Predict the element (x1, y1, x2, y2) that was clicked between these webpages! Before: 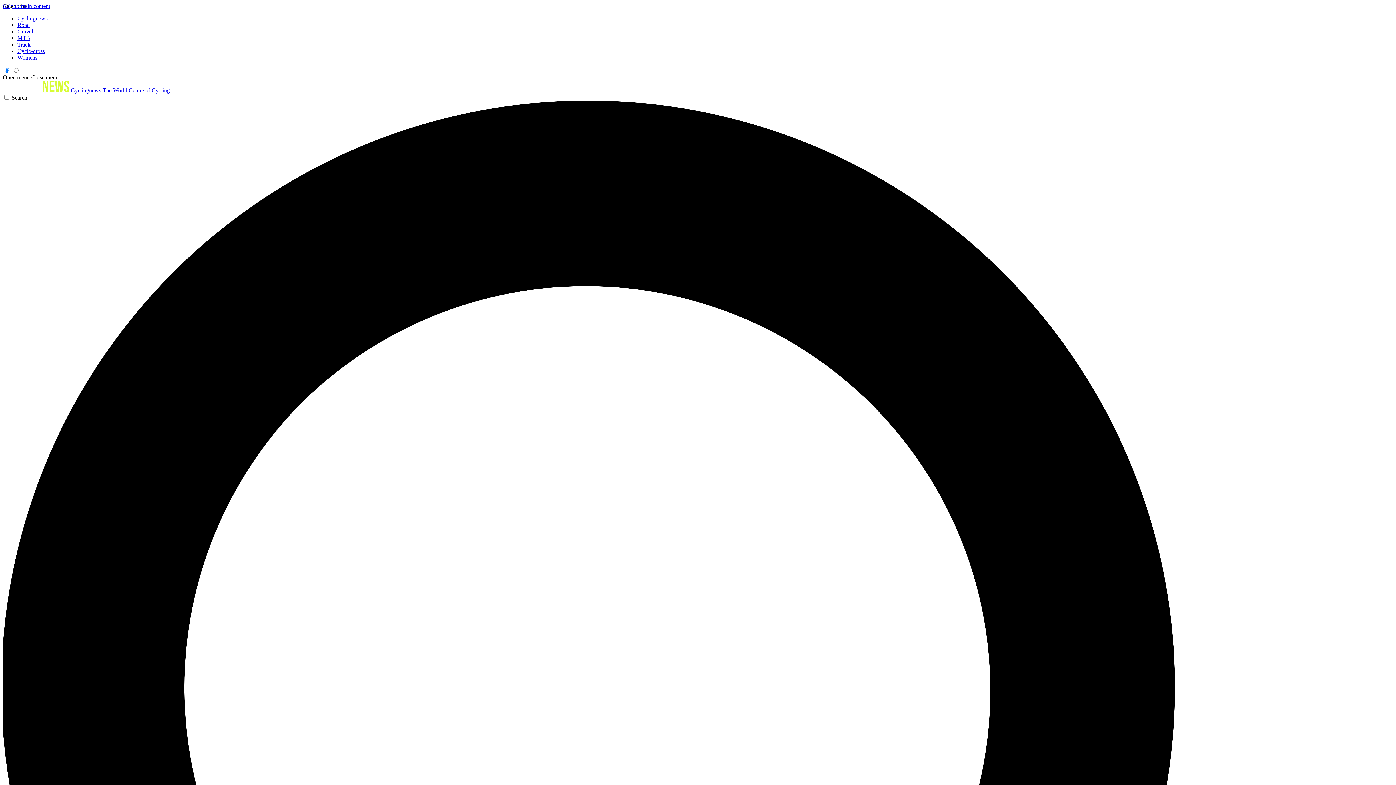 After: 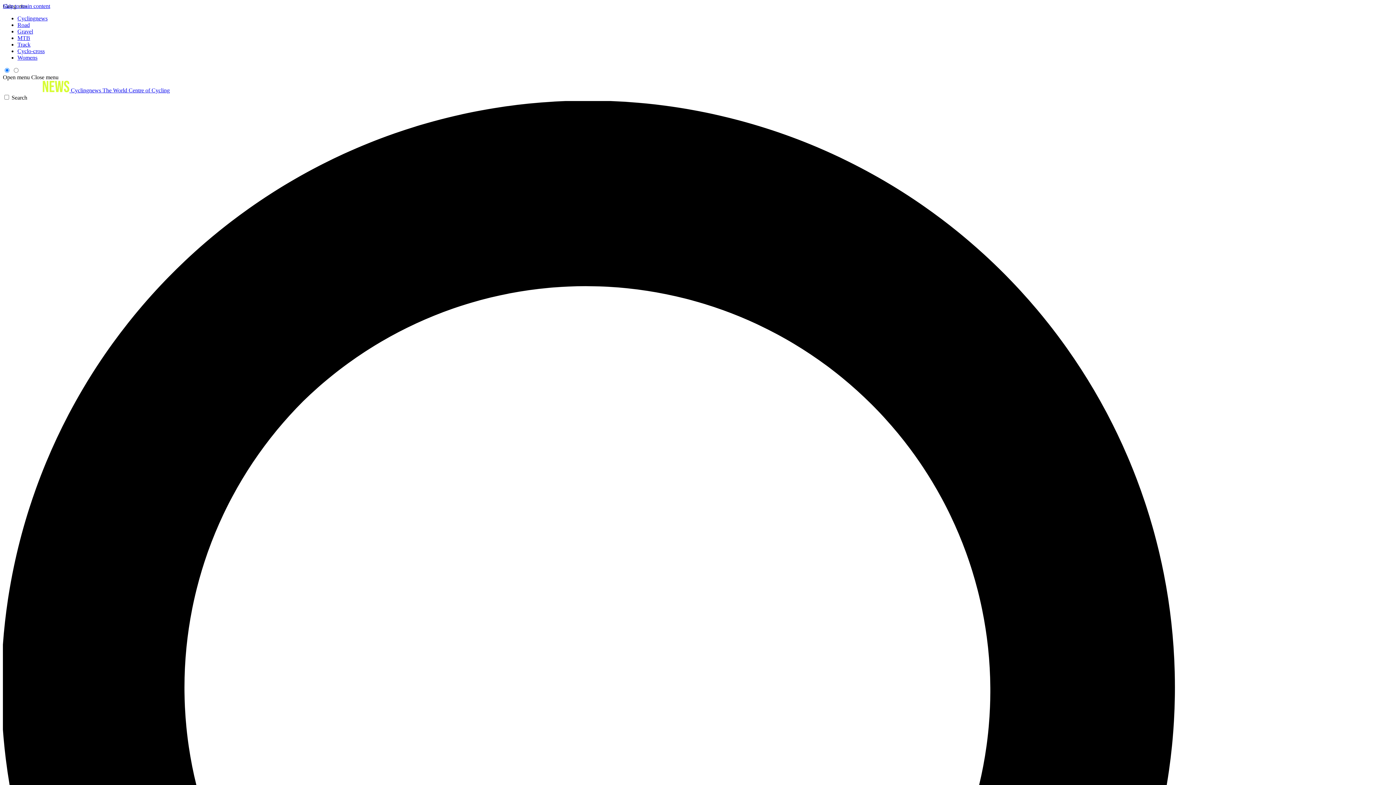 Action: bbox: (17, 21, 29, 28) label: Road